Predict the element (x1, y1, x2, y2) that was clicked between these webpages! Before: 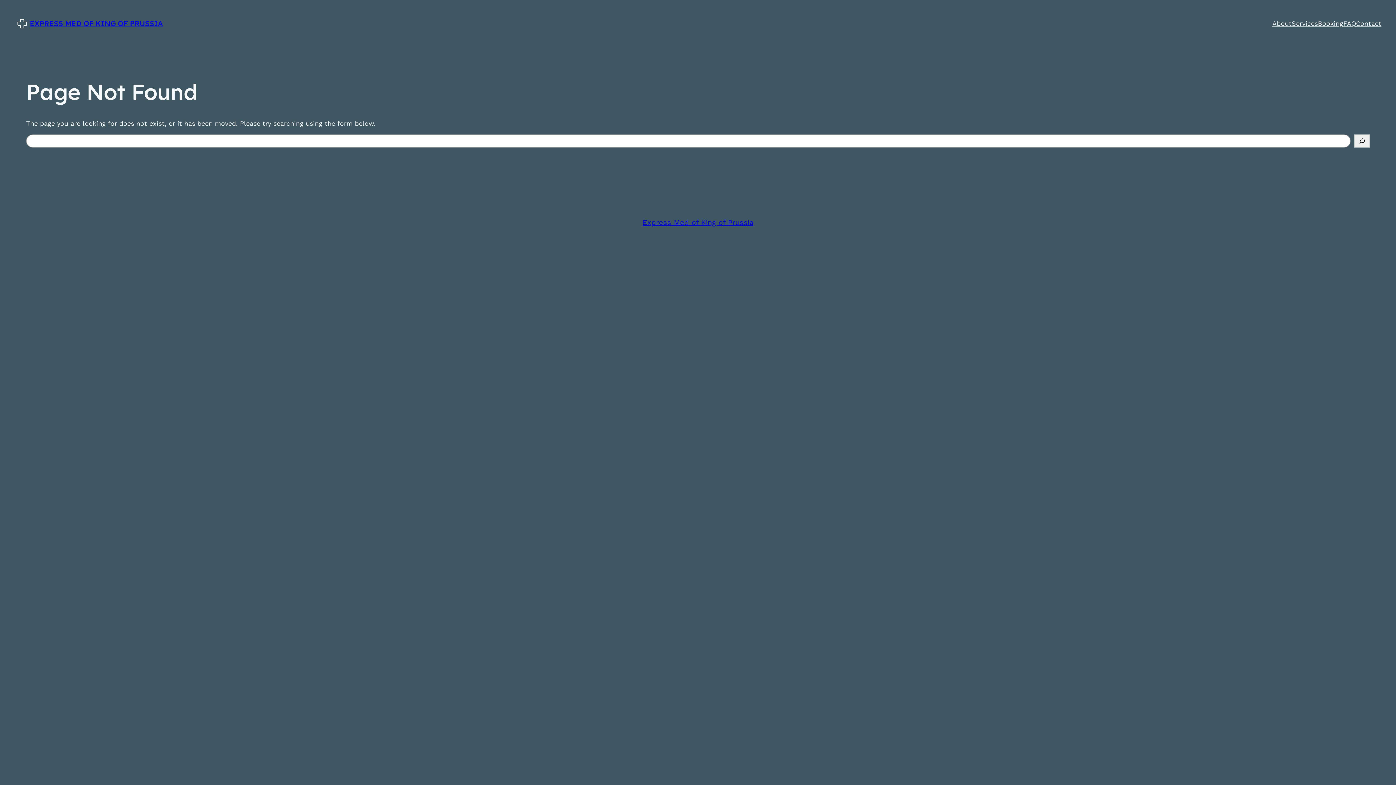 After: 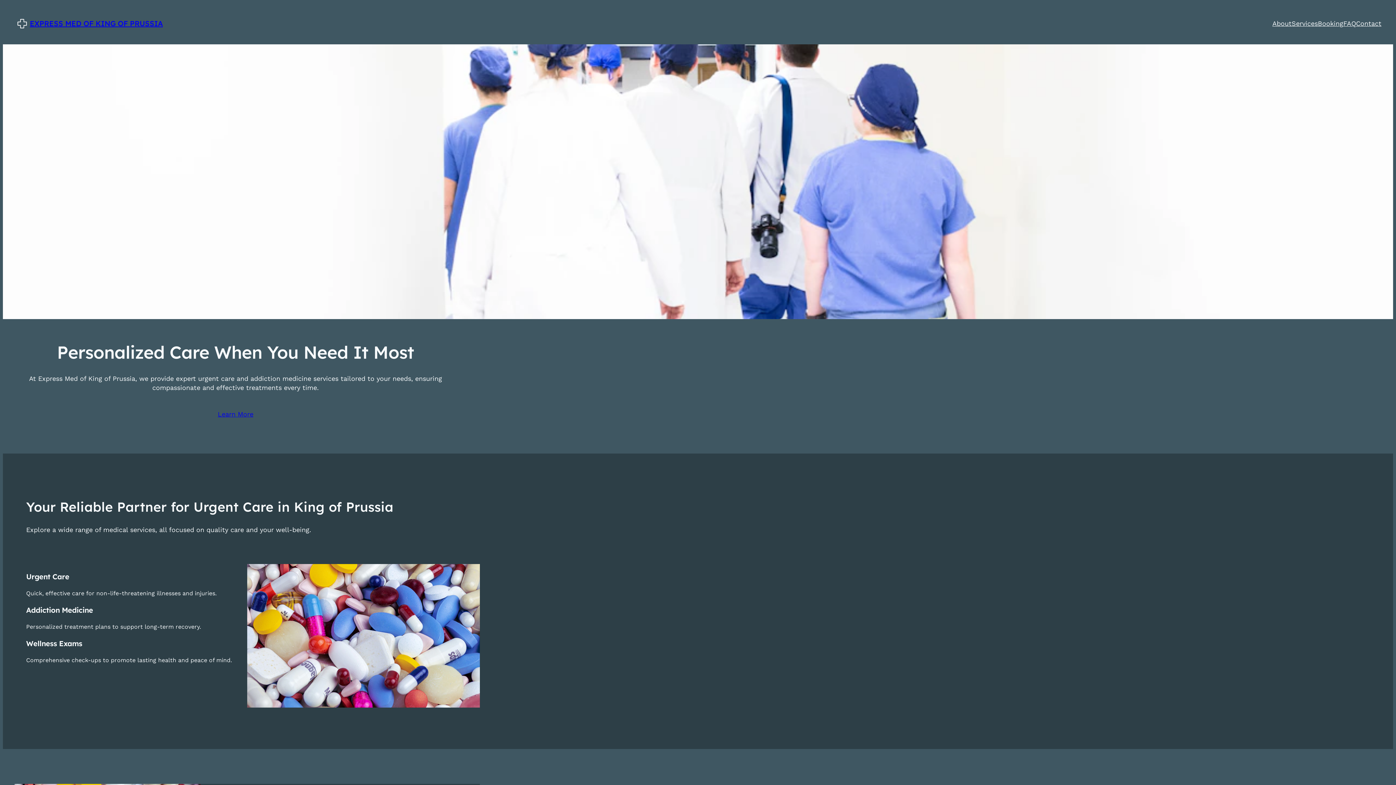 Action: bbox: (14, 15, 29, 31)